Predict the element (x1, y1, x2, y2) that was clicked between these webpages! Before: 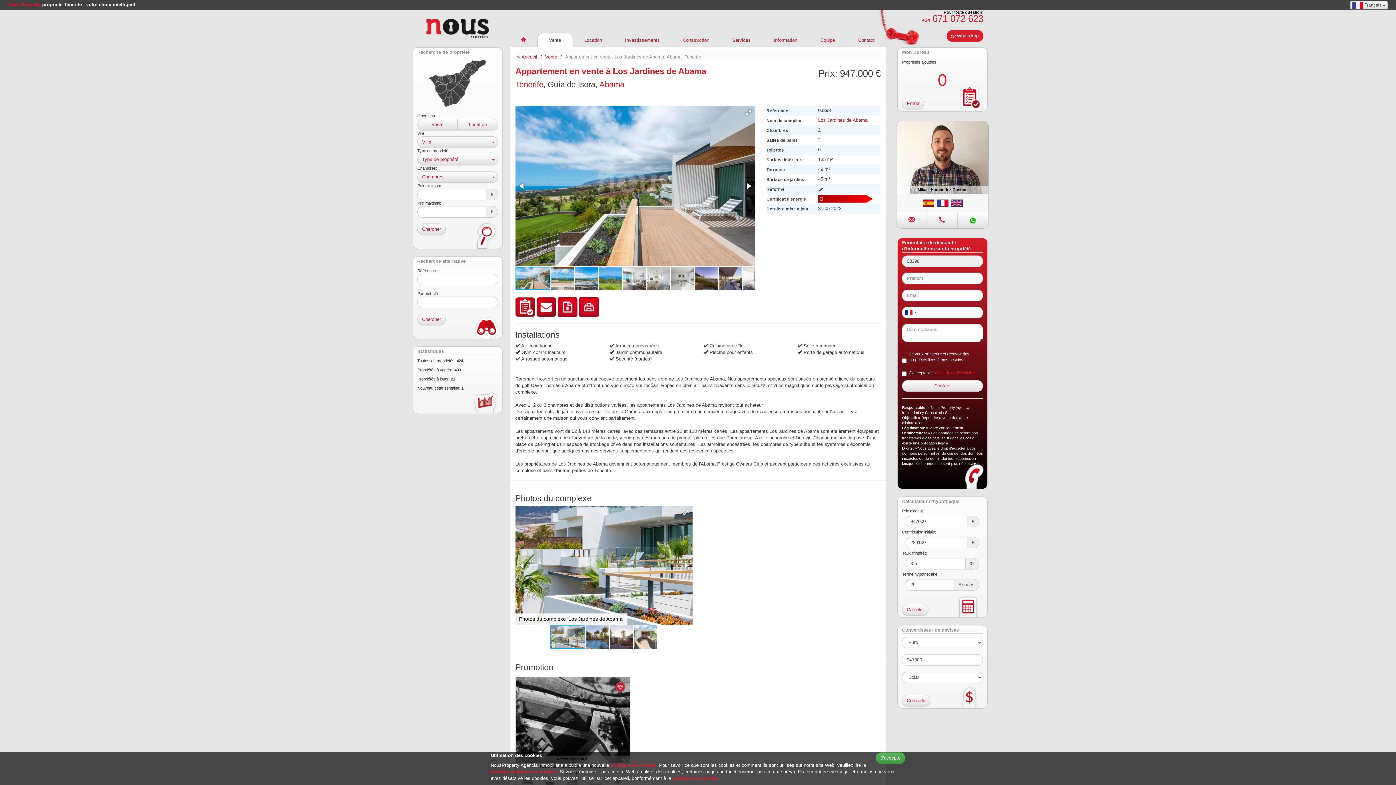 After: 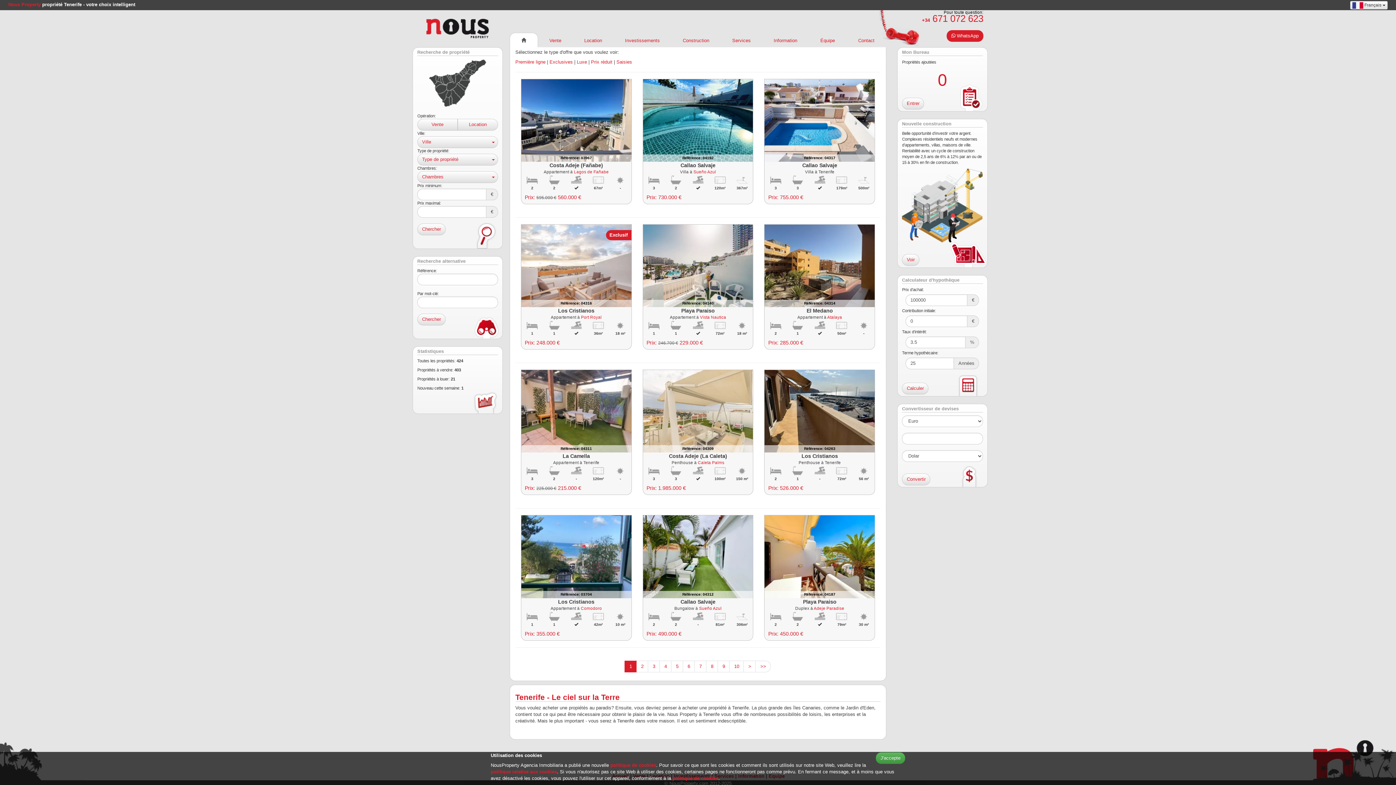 Action: bbox: (425, 26, 490, 31)